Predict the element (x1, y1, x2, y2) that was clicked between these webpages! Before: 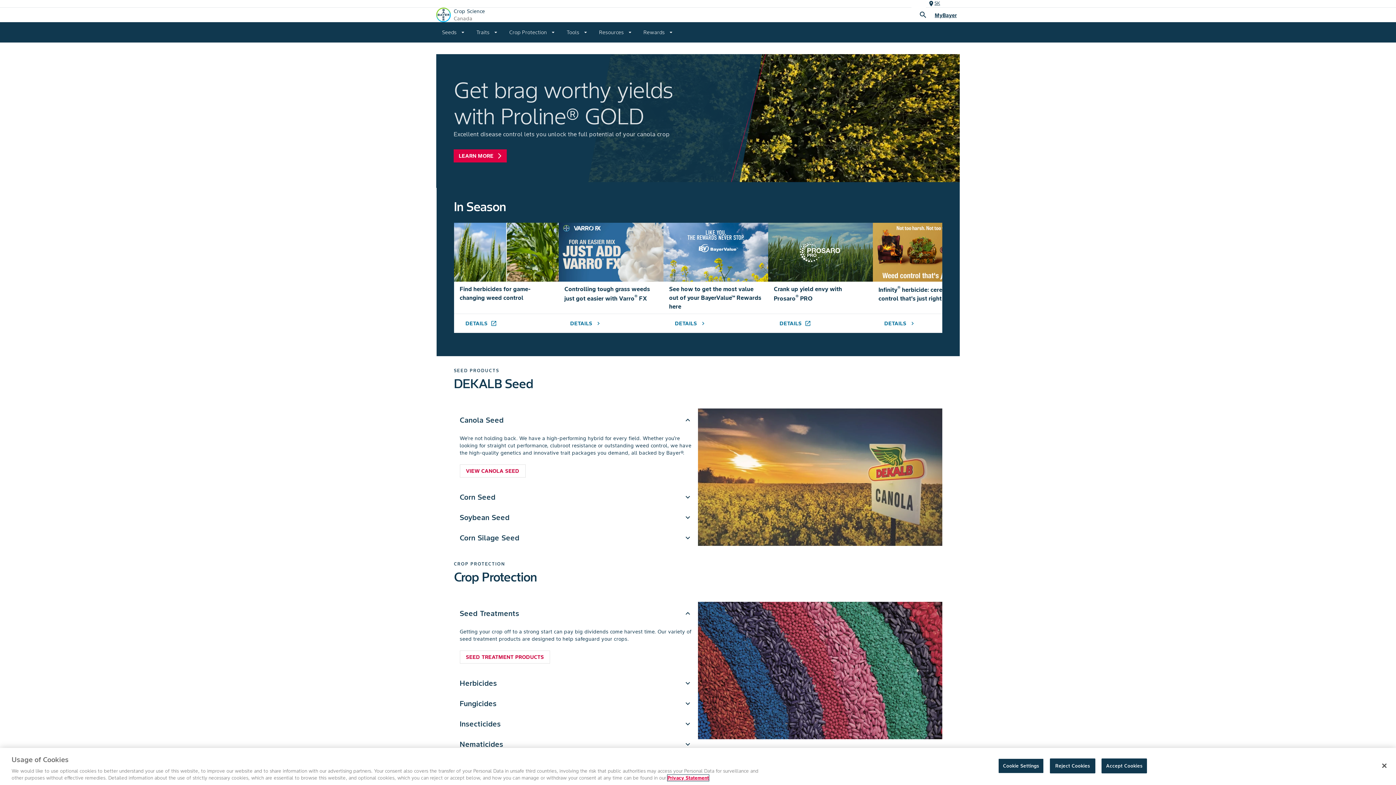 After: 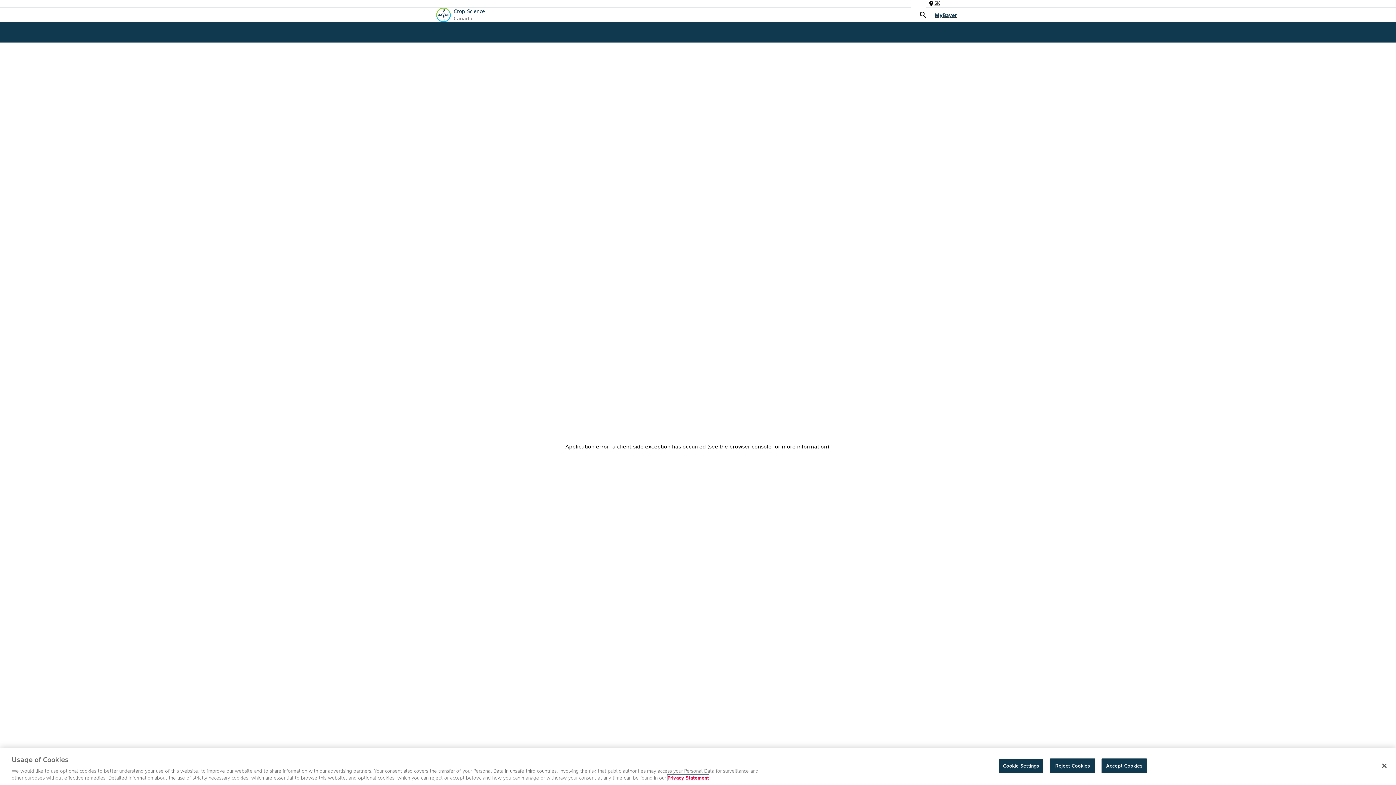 Action: label: VIEW CANOLA SEED bbox: (459, 464, 525, 477)